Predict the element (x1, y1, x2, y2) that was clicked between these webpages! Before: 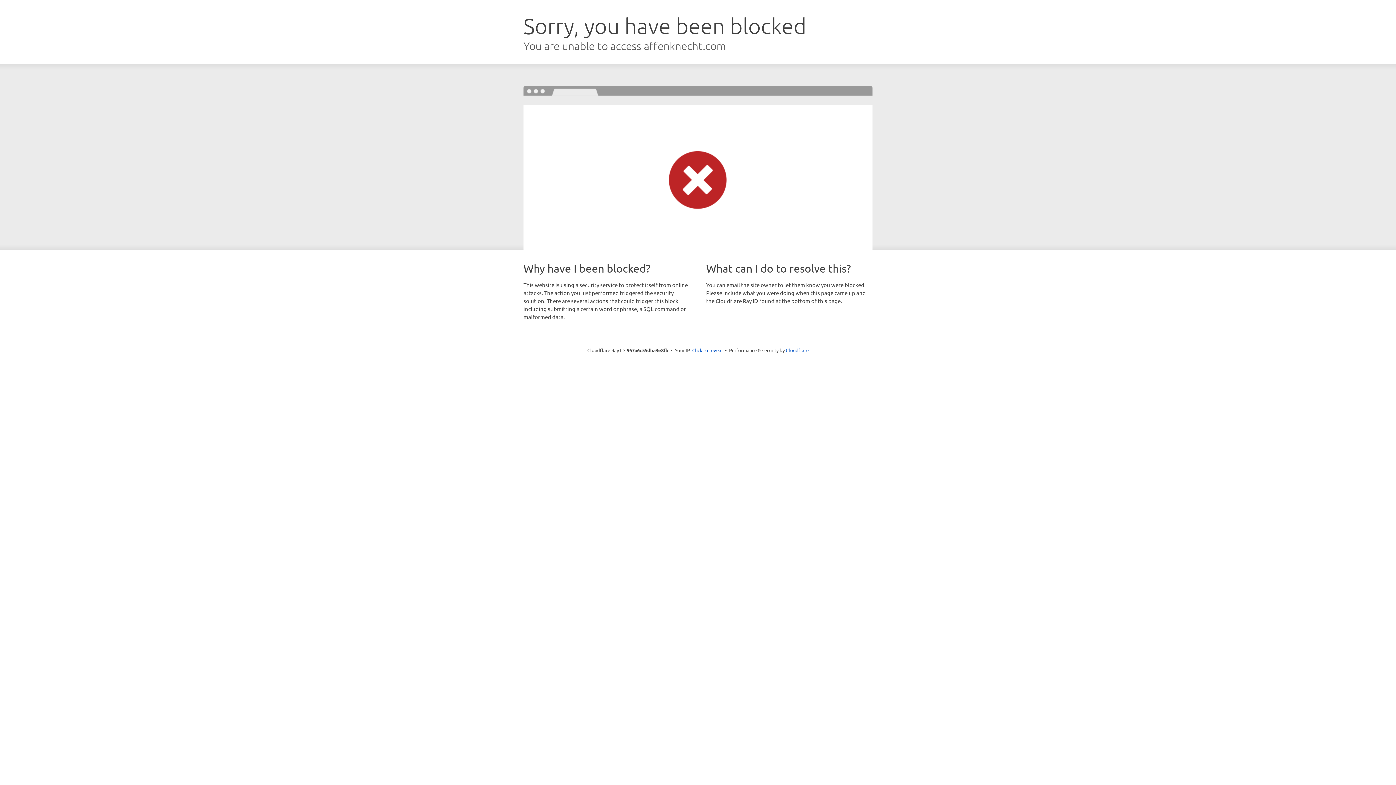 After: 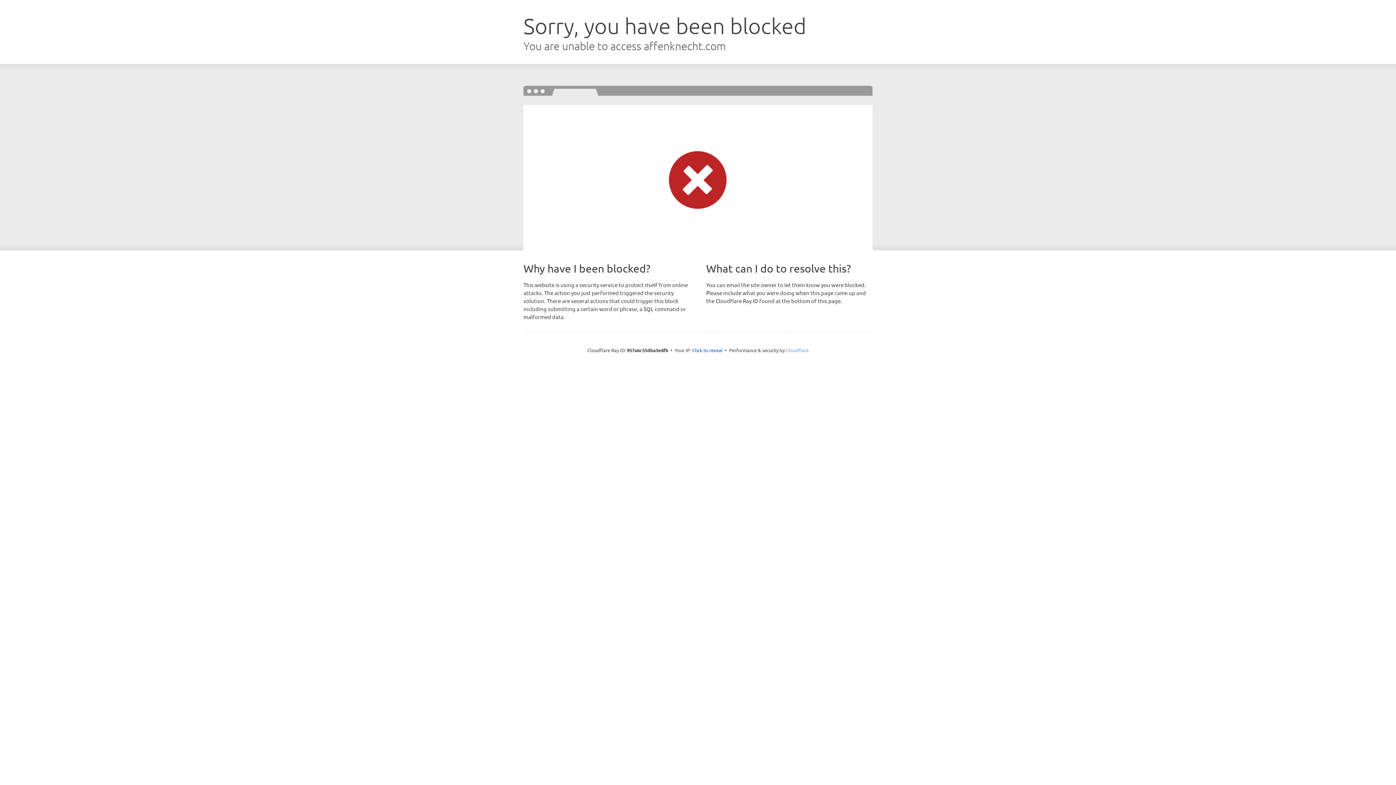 Action: label: Cloudflare bbox: (786, 347, 808, 353)